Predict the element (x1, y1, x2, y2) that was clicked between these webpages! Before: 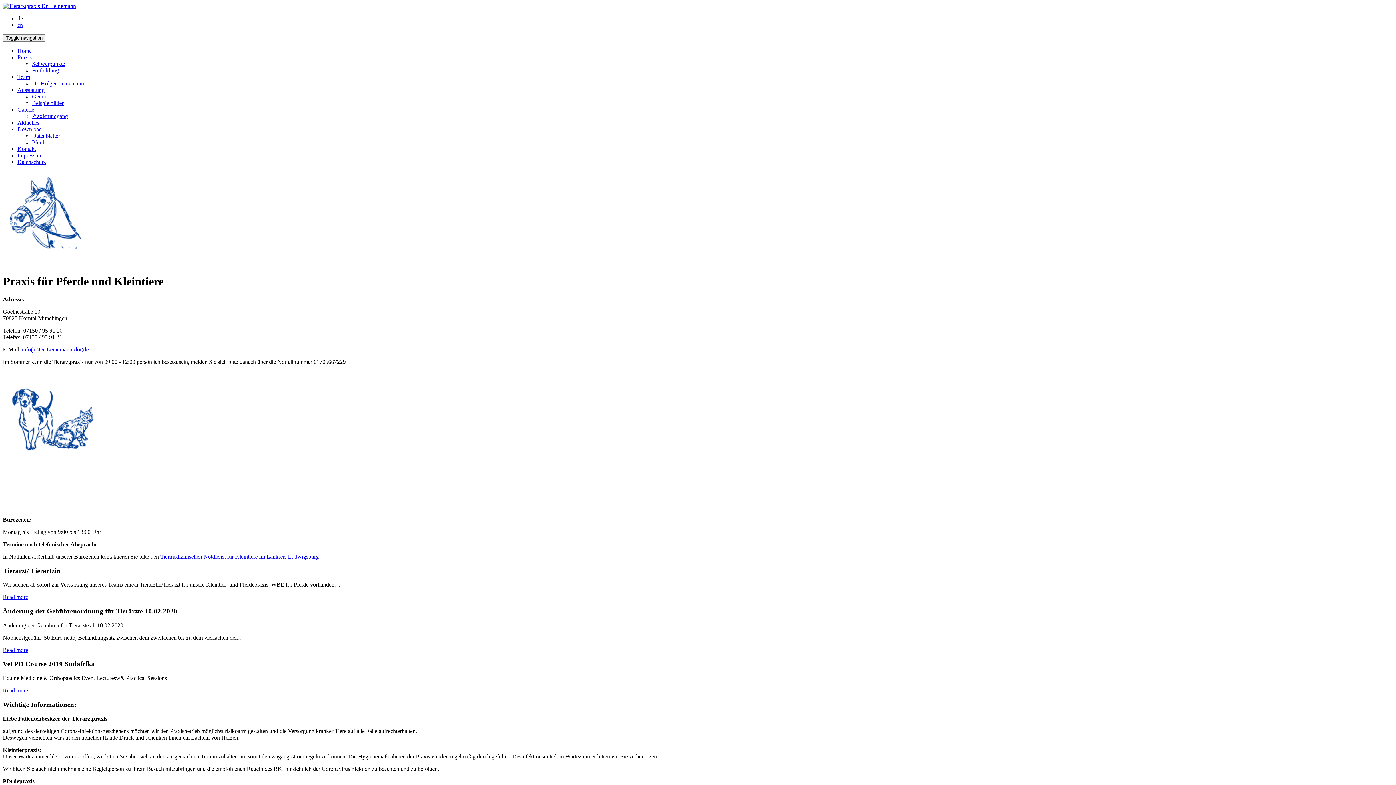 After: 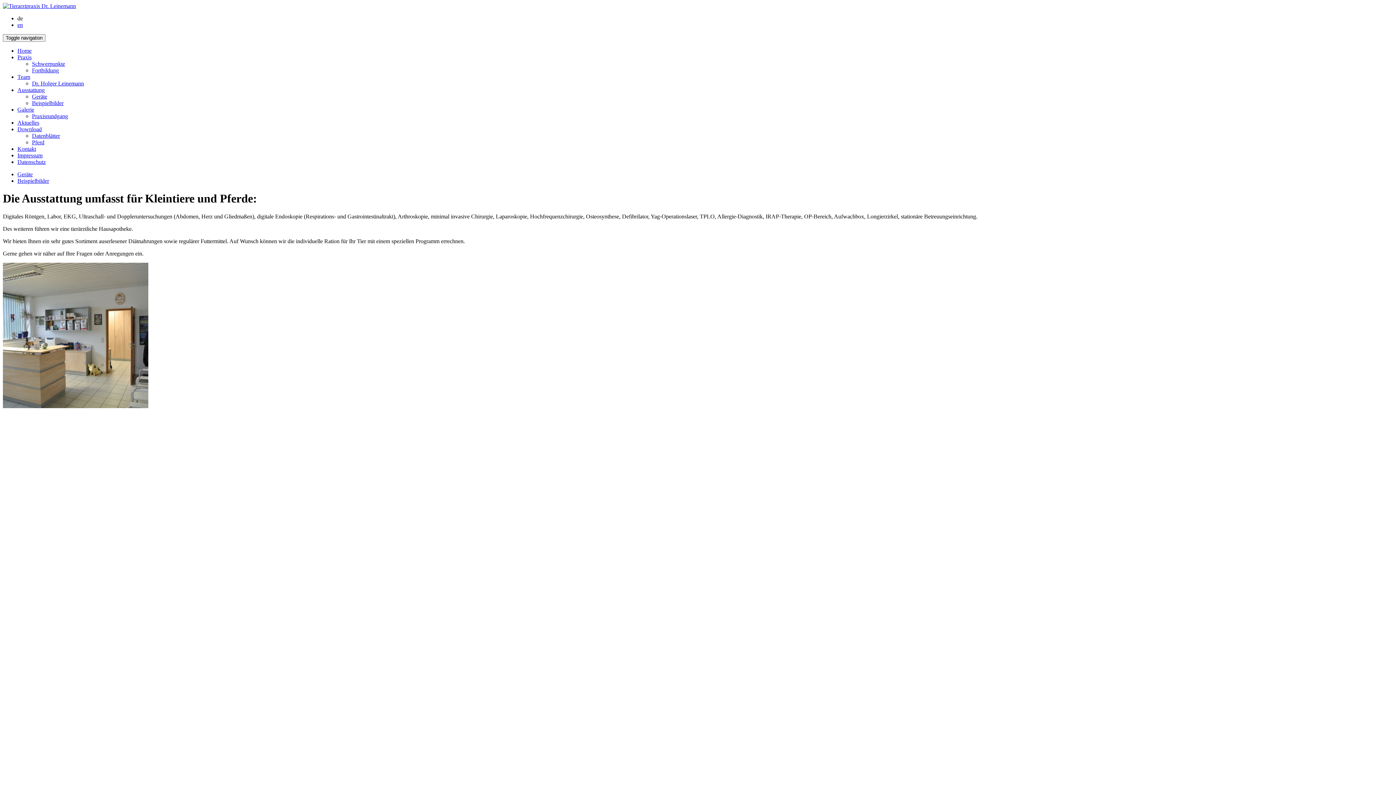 Action: label: Ausstattung bbox: (17, 86, 44, 93)